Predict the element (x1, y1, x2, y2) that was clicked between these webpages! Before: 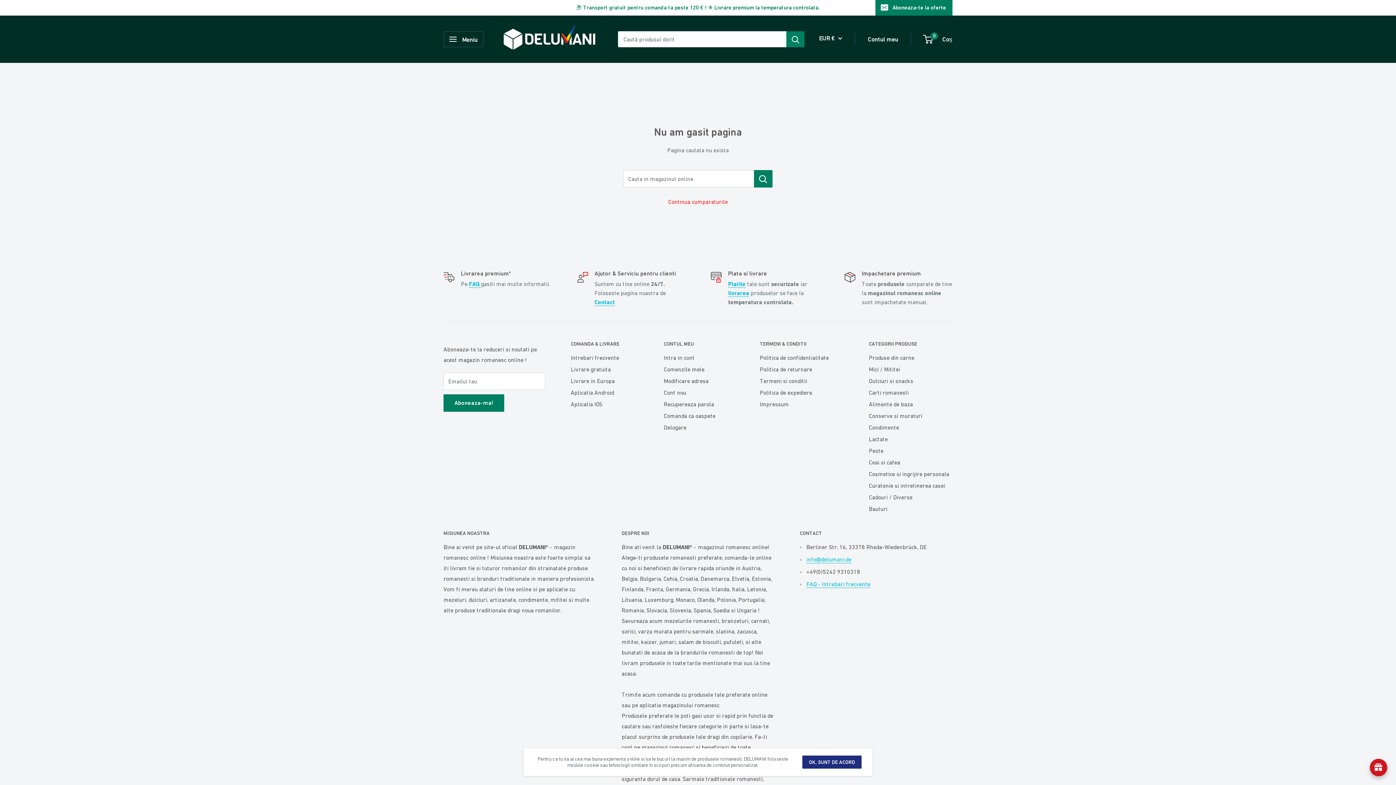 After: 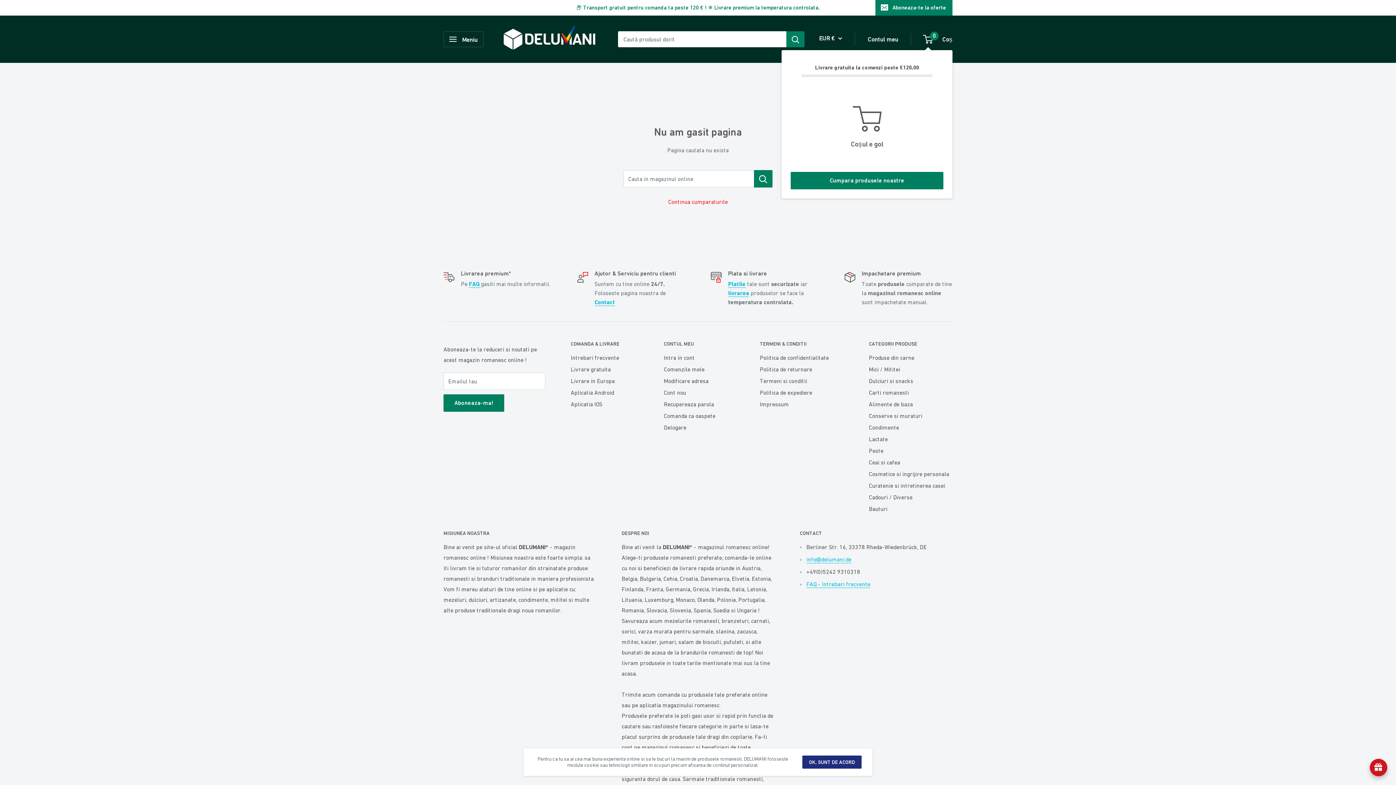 Action: label: 0
 Coș bbox: (924, 33, 952, 44)